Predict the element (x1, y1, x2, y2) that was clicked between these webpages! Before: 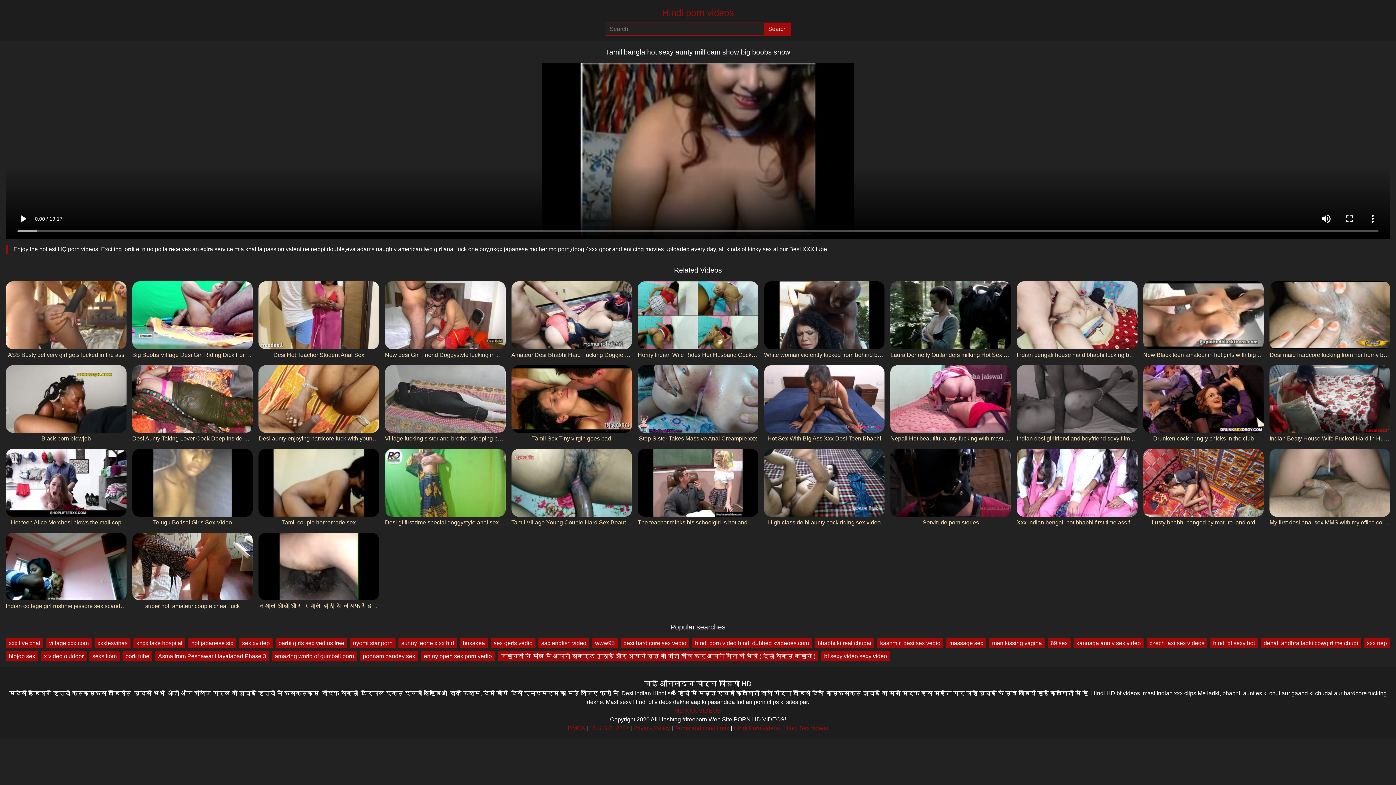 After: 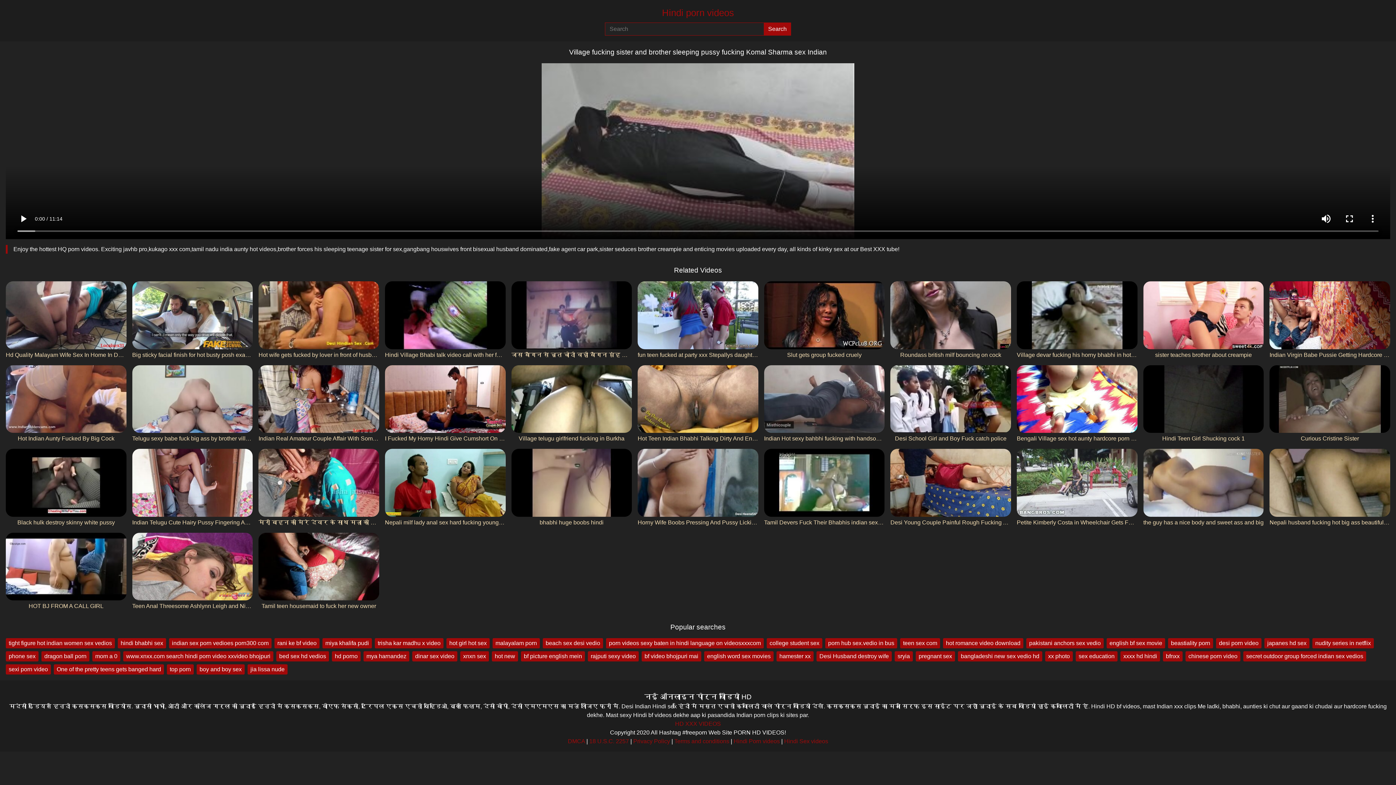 Action: label: Village fucking sister and brother sleeping pussy fucking Komal Sharma sex Indian bbox: (385, 395, 505, 443)